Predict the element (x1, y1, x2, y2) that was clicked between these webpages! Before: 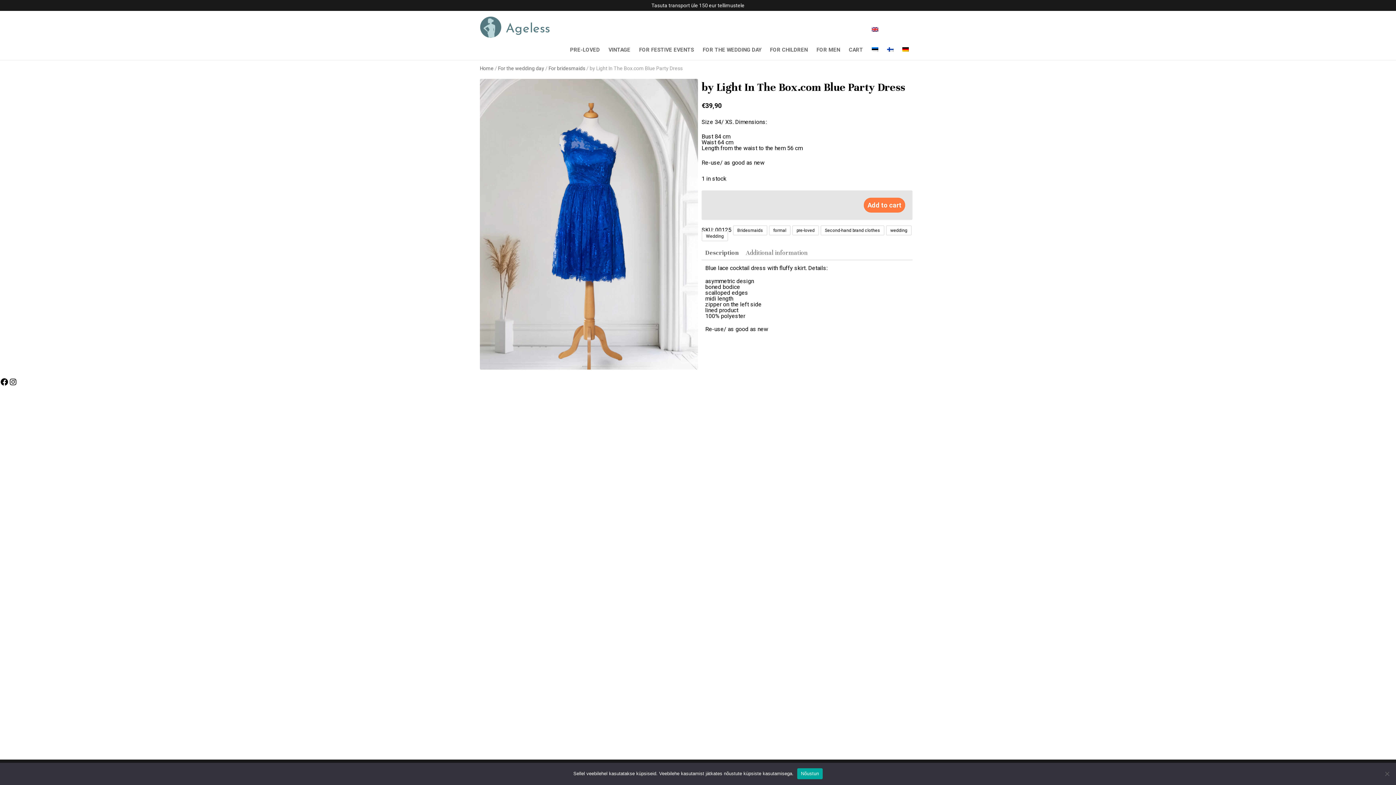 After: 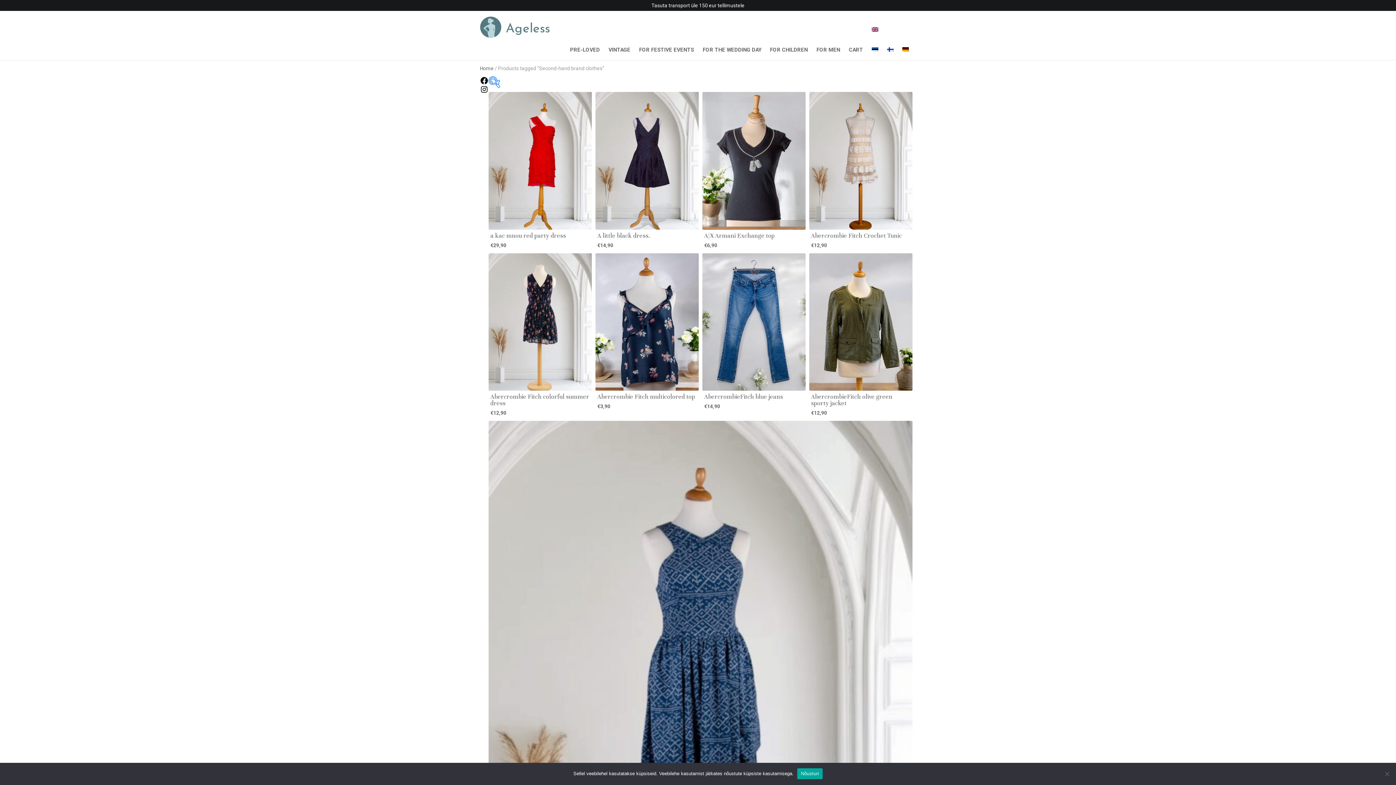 Action: label: Second-hand brand clothes bbox: (820, 225, 884, 235)